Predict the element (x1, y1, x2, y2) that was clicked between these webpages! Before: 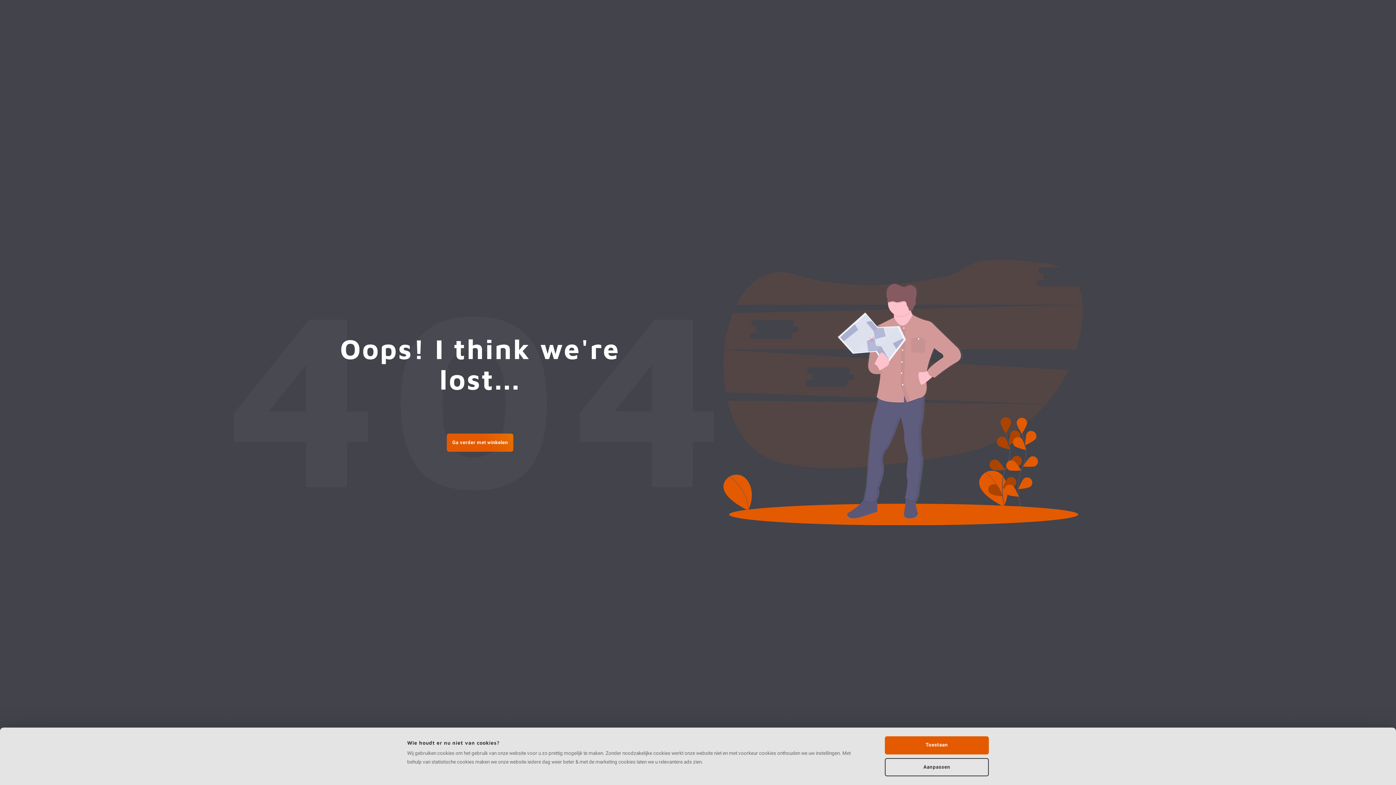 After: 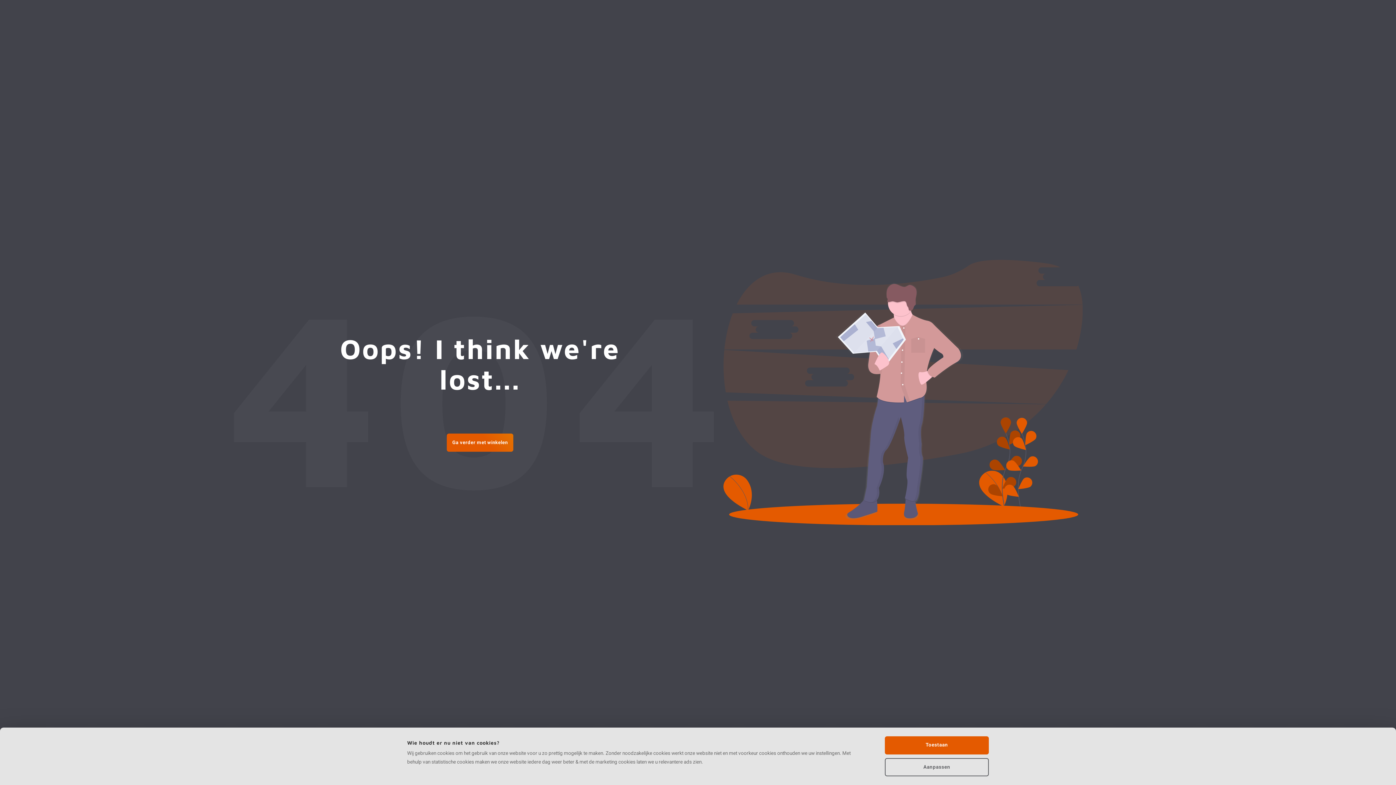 Action: bbox: (885, 758, 989, 776) label: Aanpassen